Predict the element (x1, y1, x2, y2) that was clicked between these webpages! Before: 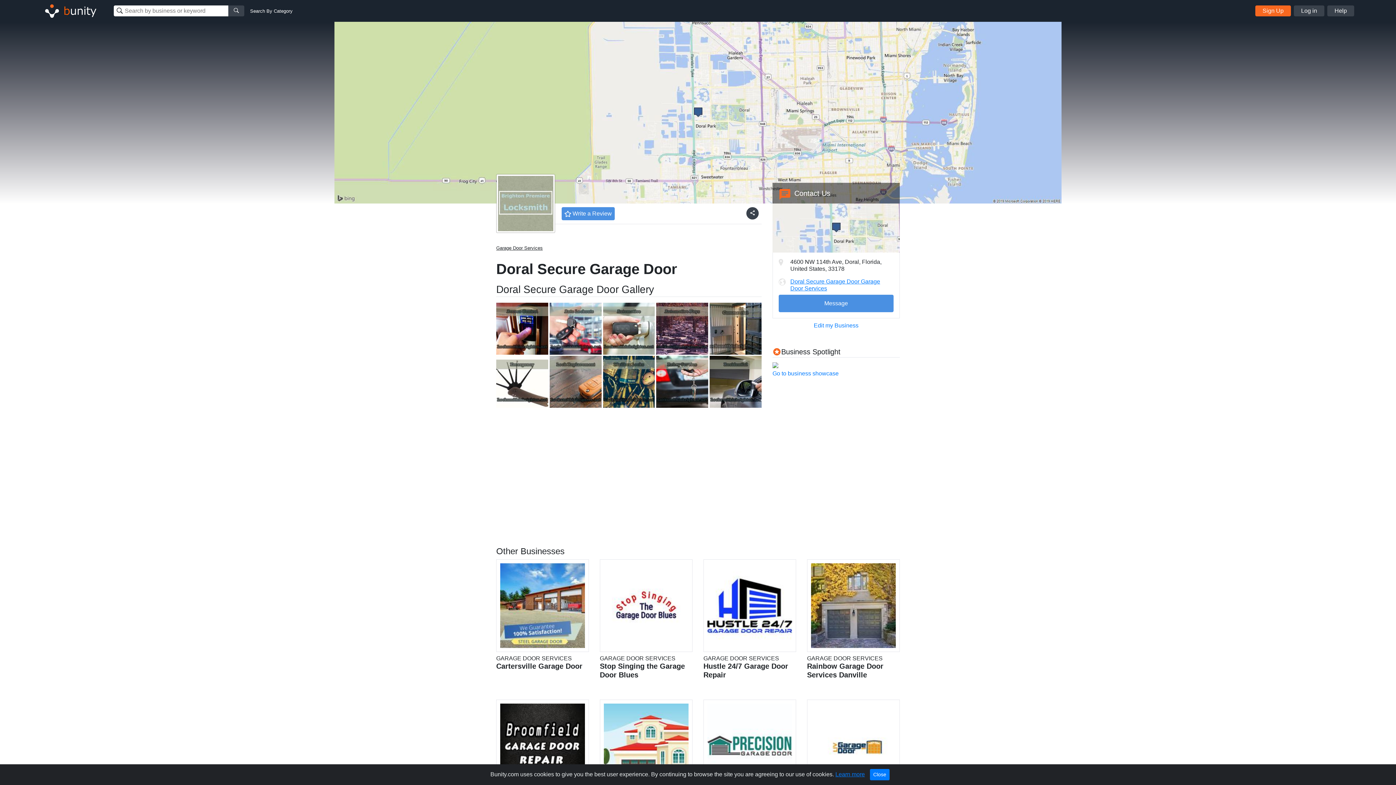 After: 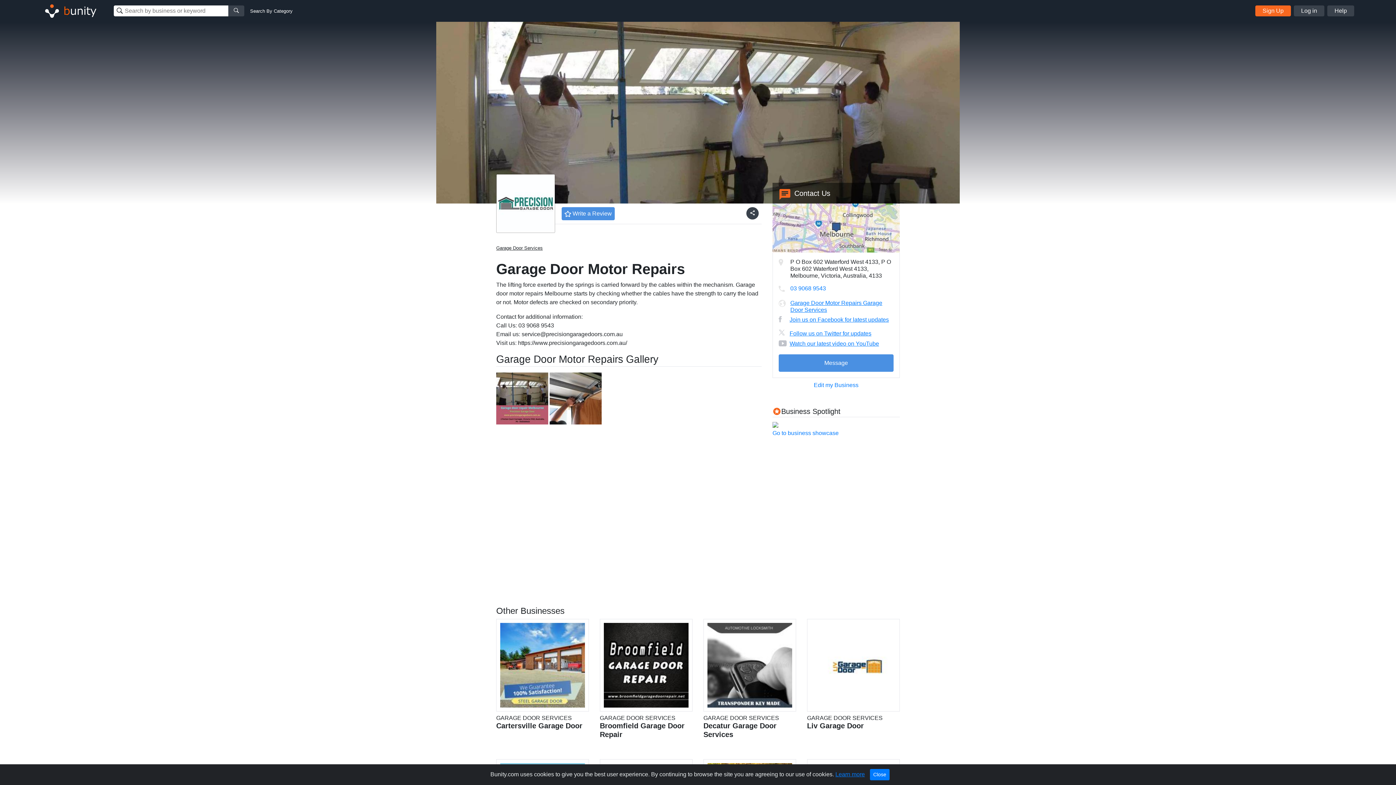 Action: bbox: (703, 700, 796, 820) label: GARAGE DOOR SERVICES
Garage Door Motor Repairs